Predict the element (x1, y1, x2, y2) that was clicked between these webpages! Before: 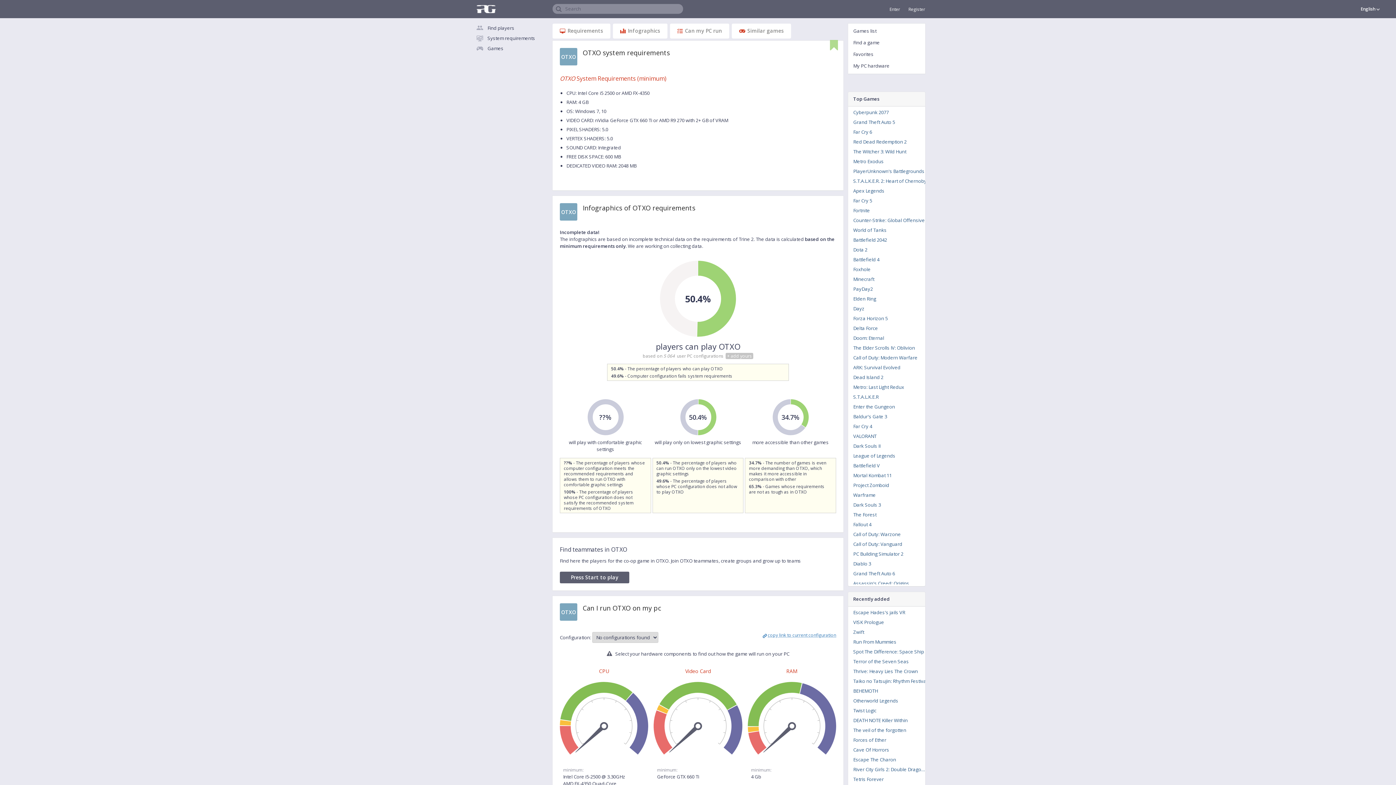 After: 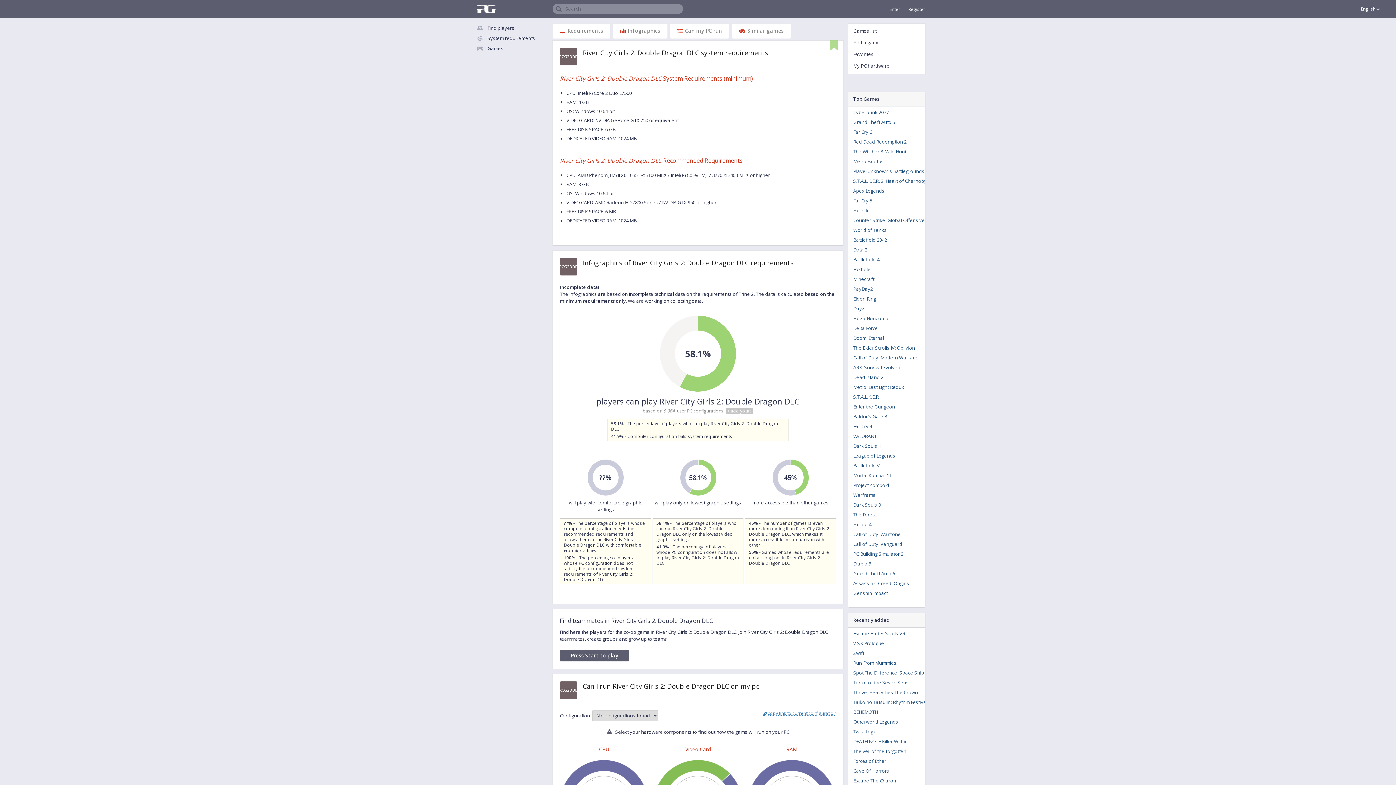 Action: label: River City Girls 2: Double Dragon DLC bbox: (848, 765, 930, 774)